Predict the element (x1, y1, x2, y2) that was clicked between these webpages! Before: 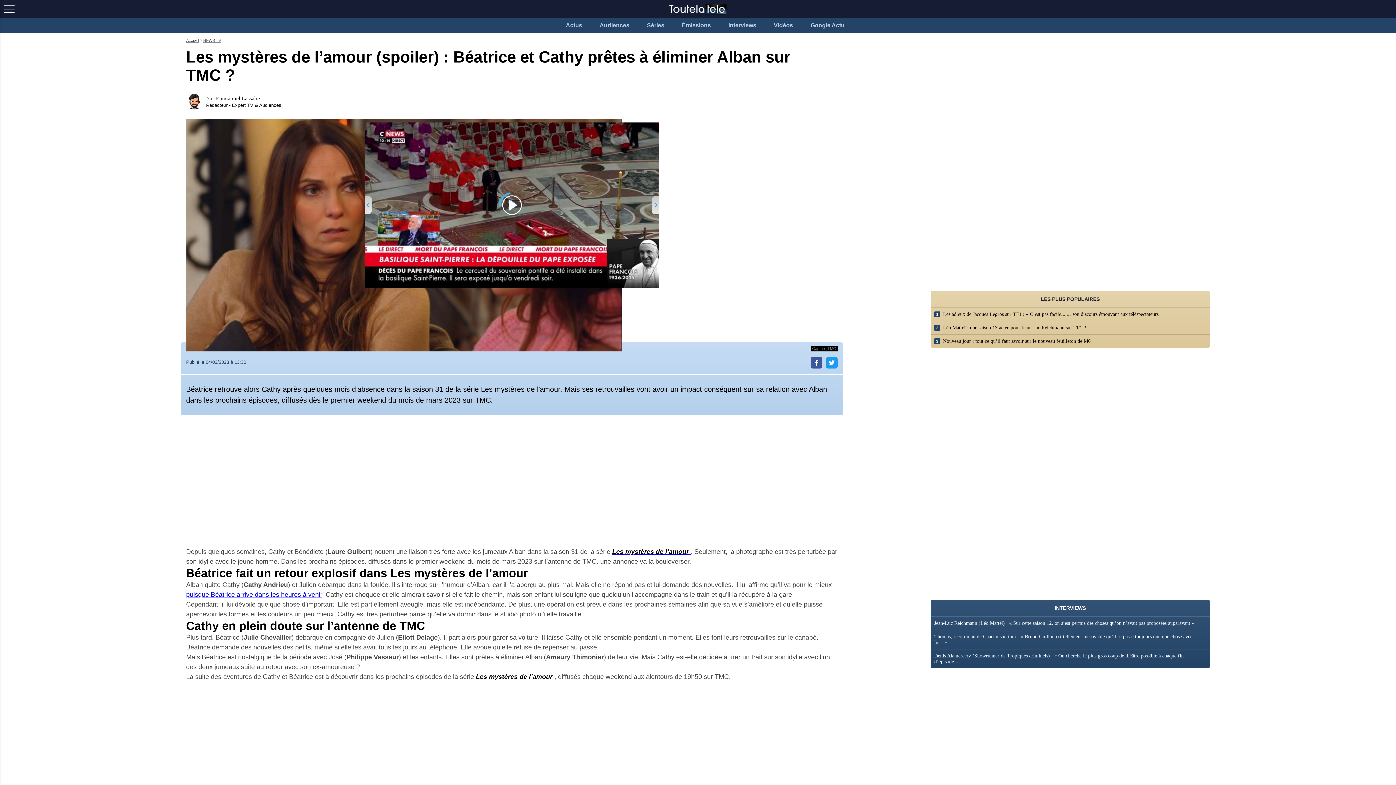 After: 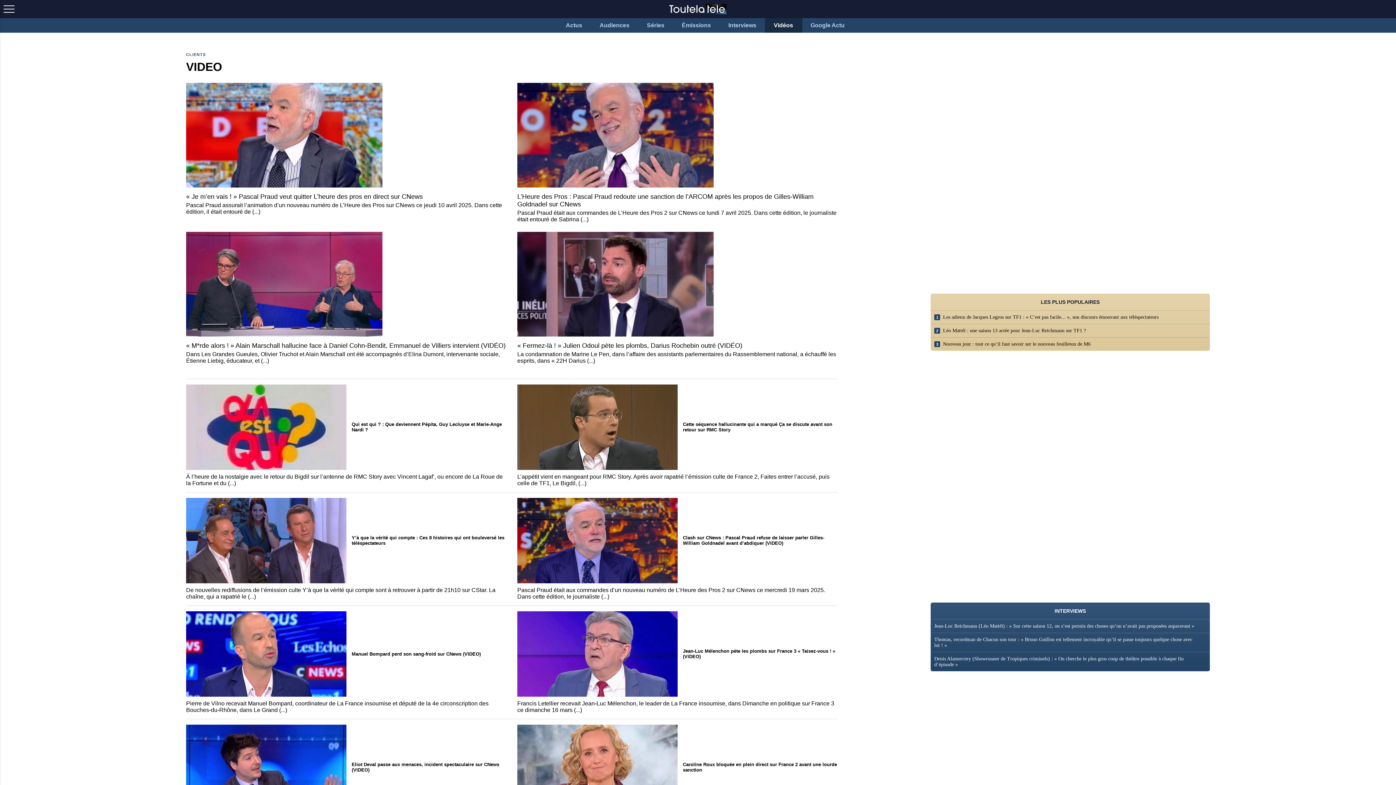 Action: bbox: (764, 18, 802, 32) label: Vidéos